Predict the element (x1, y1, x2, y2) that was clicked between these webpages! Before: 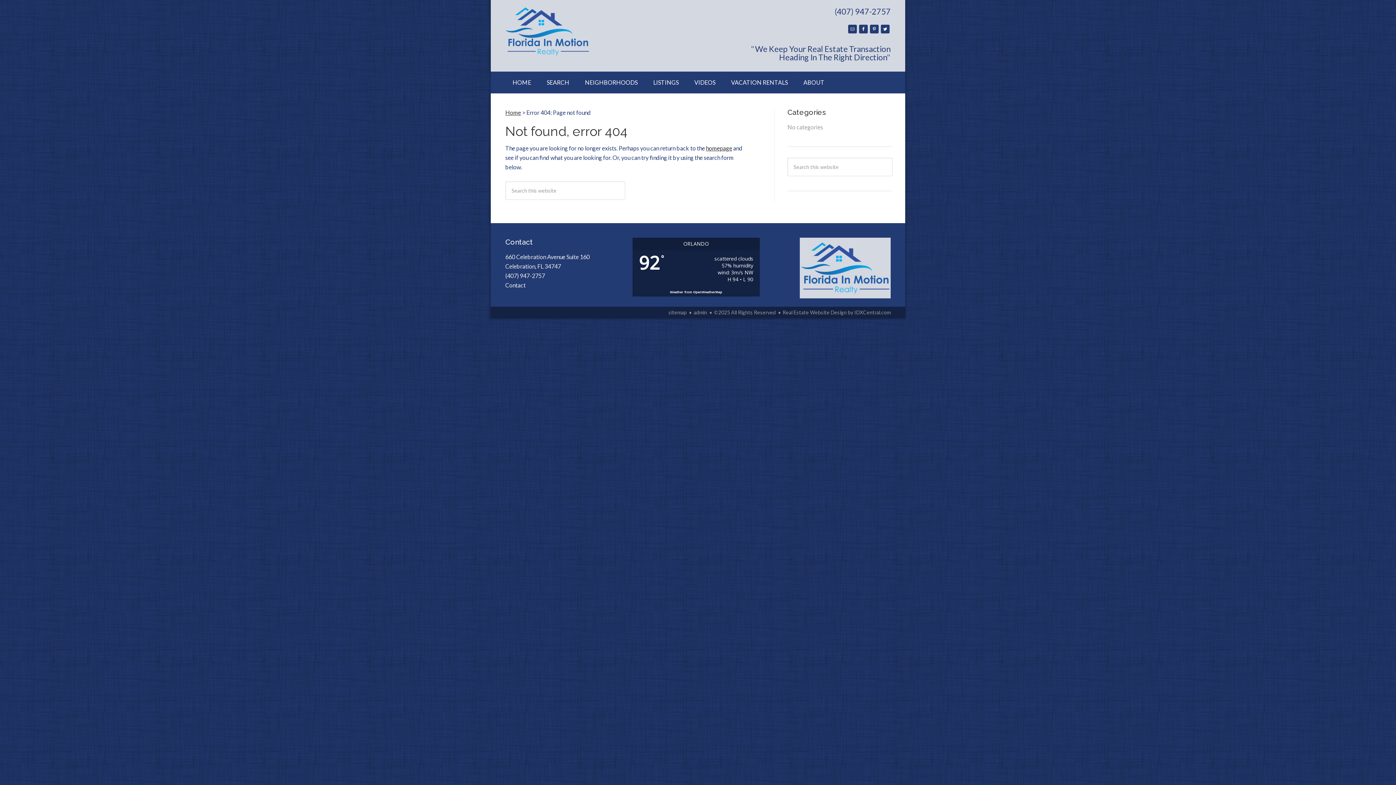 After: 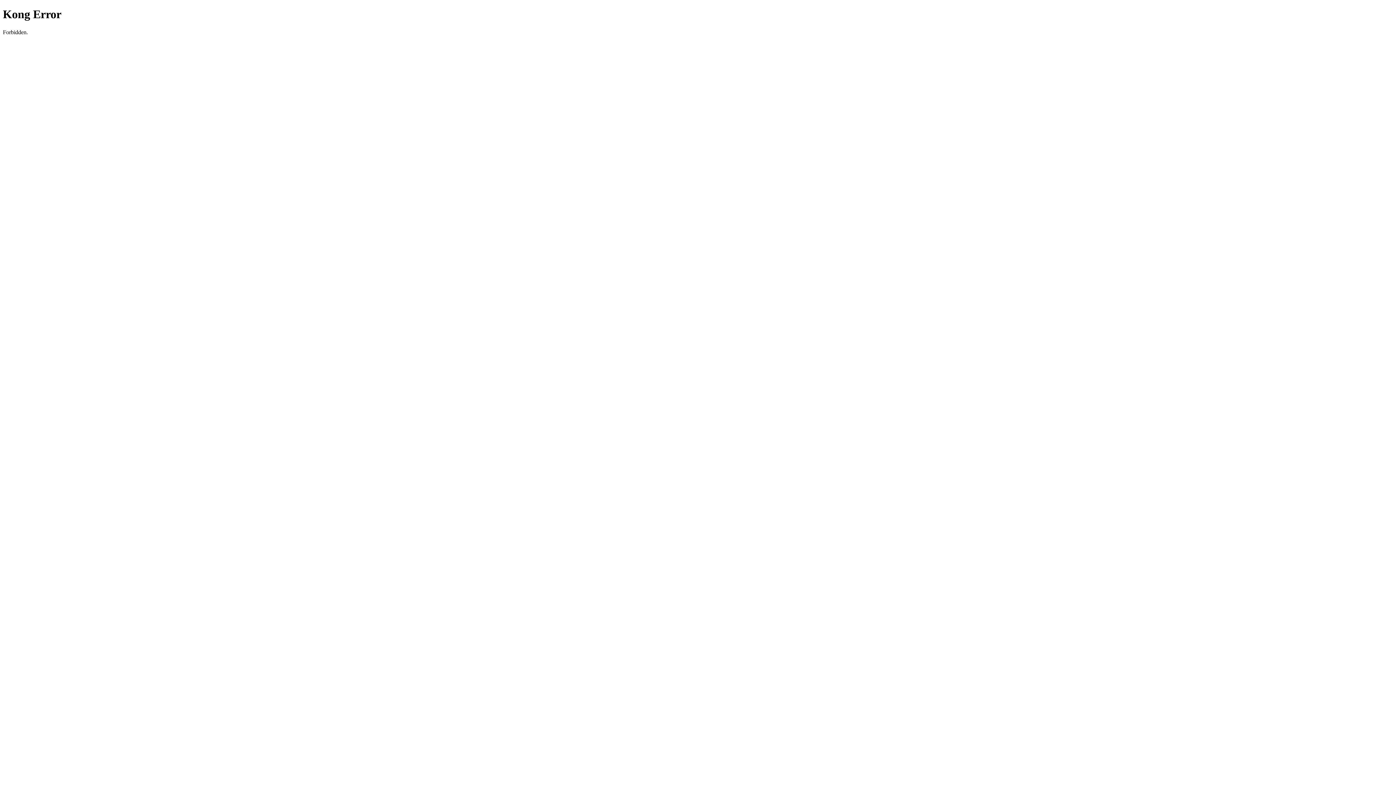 Action: bbox: (539, 71, 576, 93) label: SEARCH